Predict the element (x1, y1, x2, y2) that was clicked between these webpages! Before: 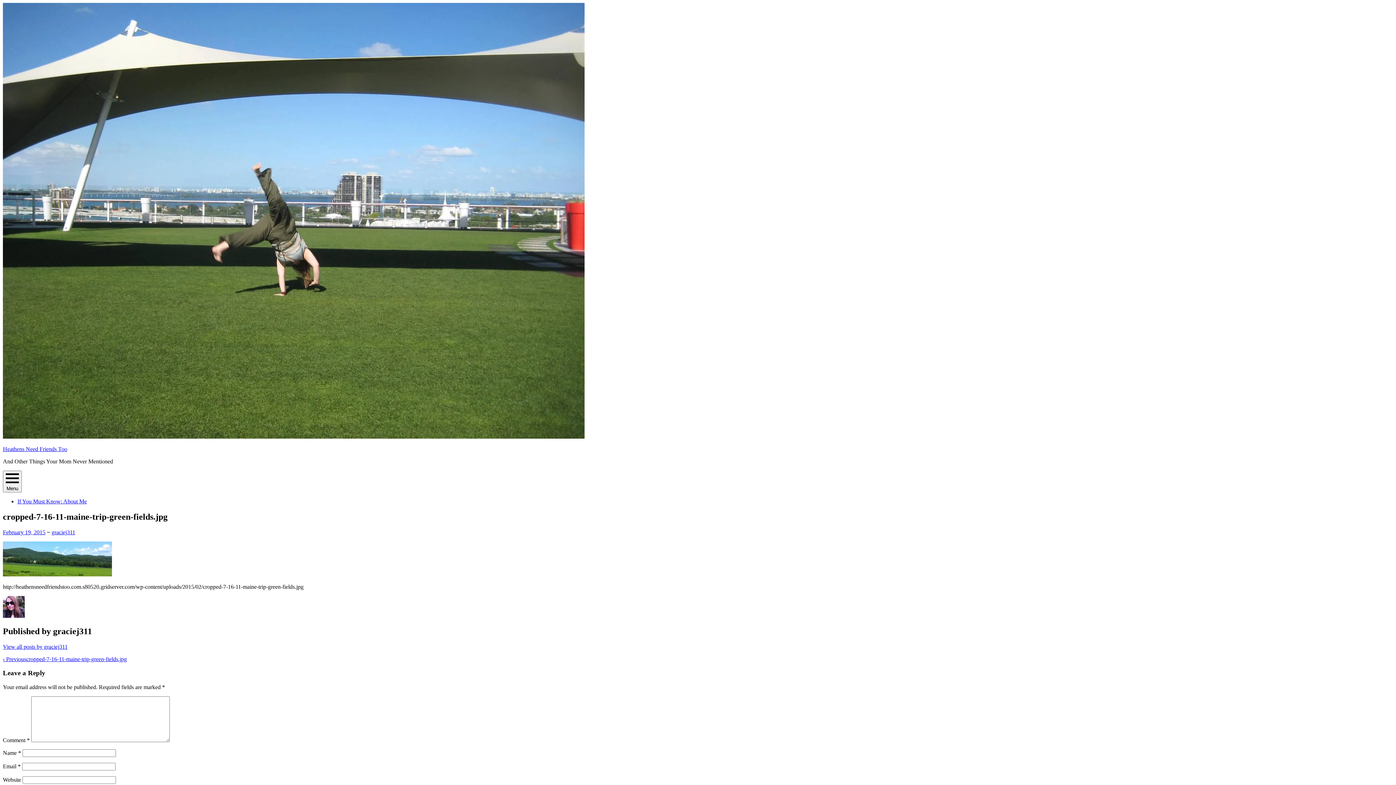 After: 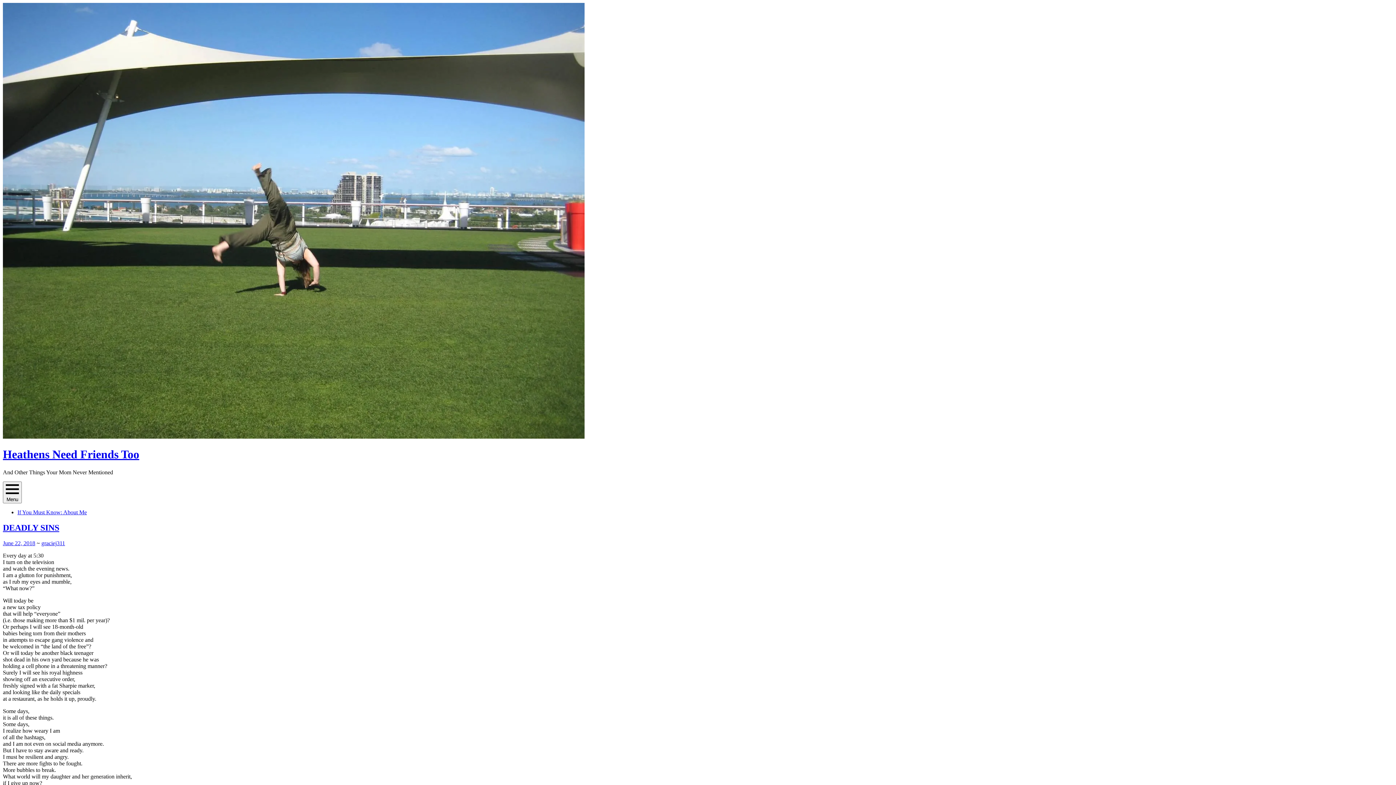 Action: label: Heathens Need Friends Too bbox: (2, 446, 67, 452)